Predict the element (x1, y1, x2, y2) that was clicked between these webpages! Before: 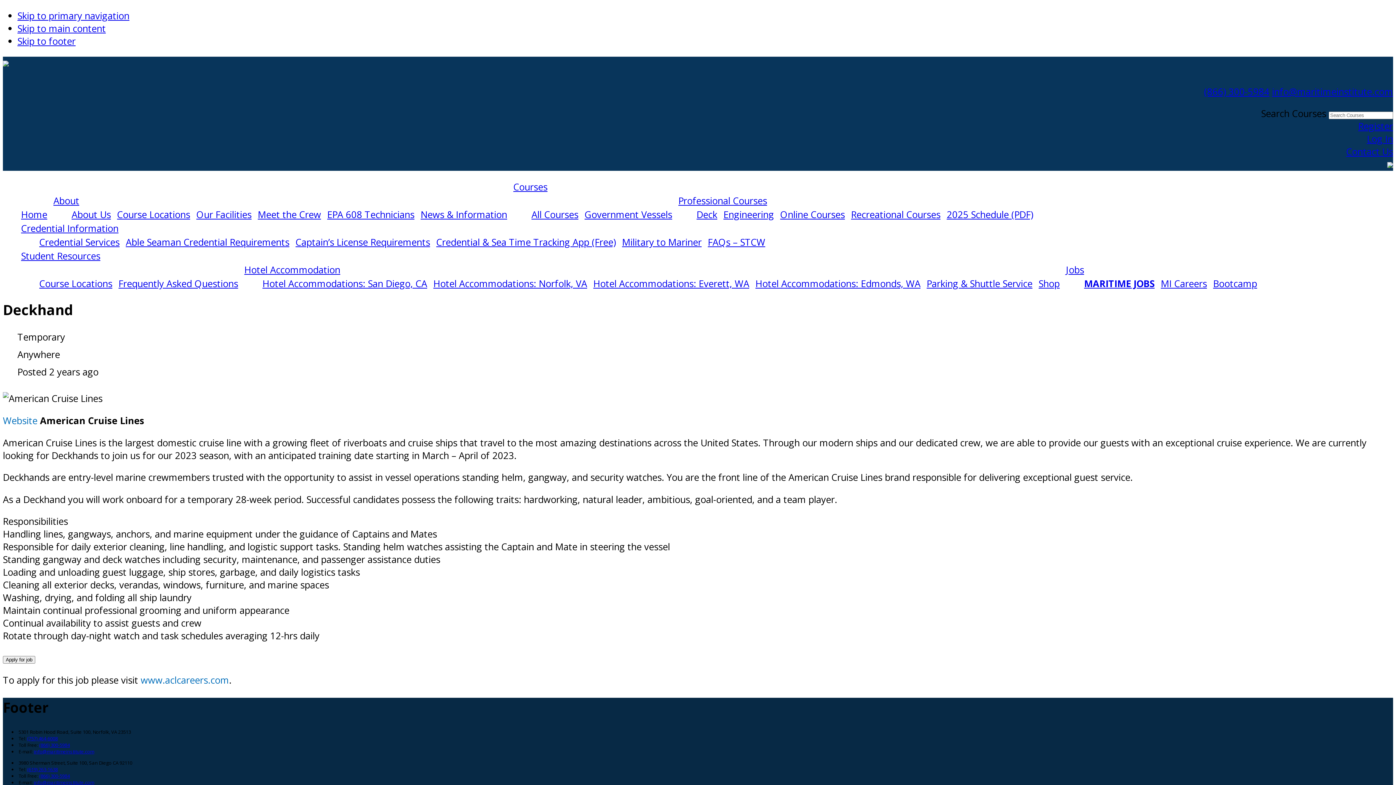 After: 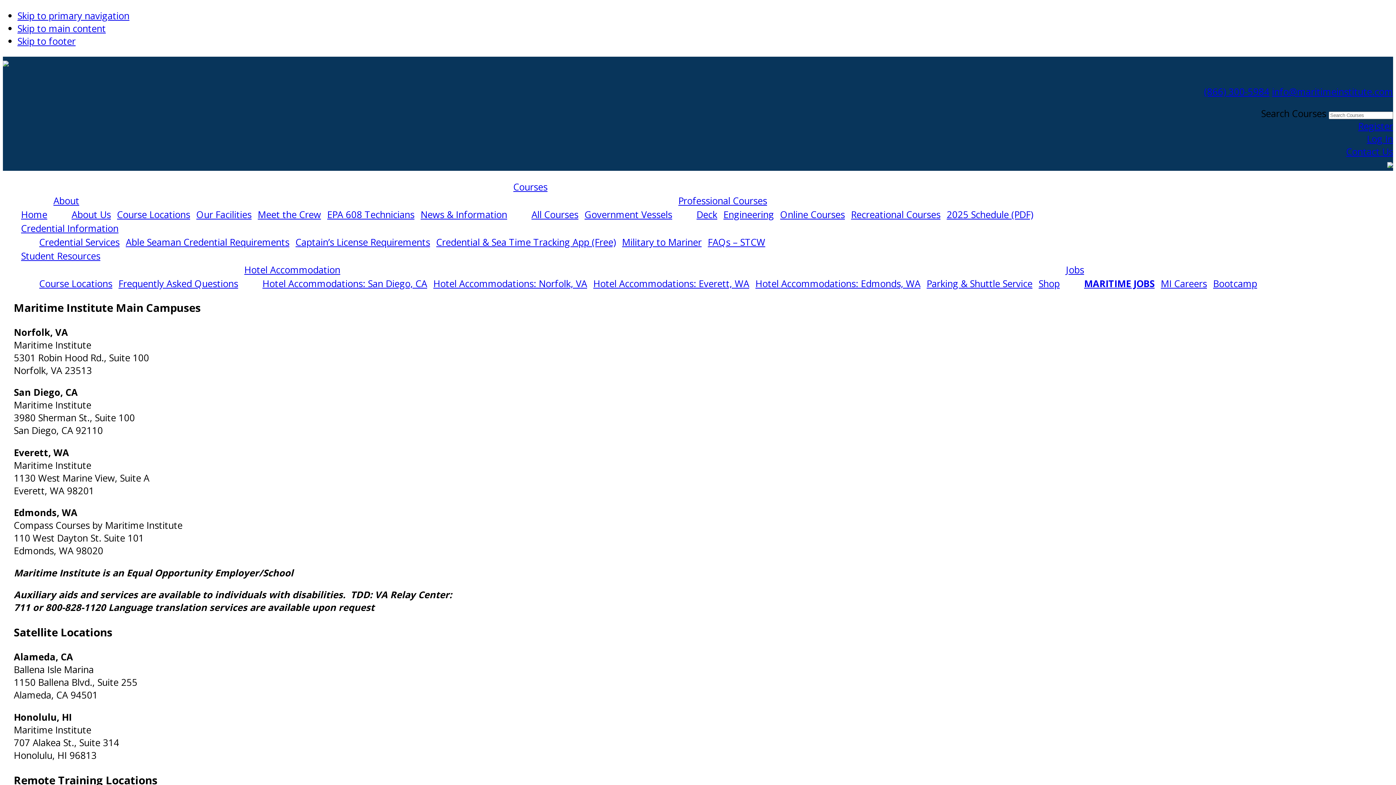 Action: bbox: (117, 208, 190, 221) label: Course Locations